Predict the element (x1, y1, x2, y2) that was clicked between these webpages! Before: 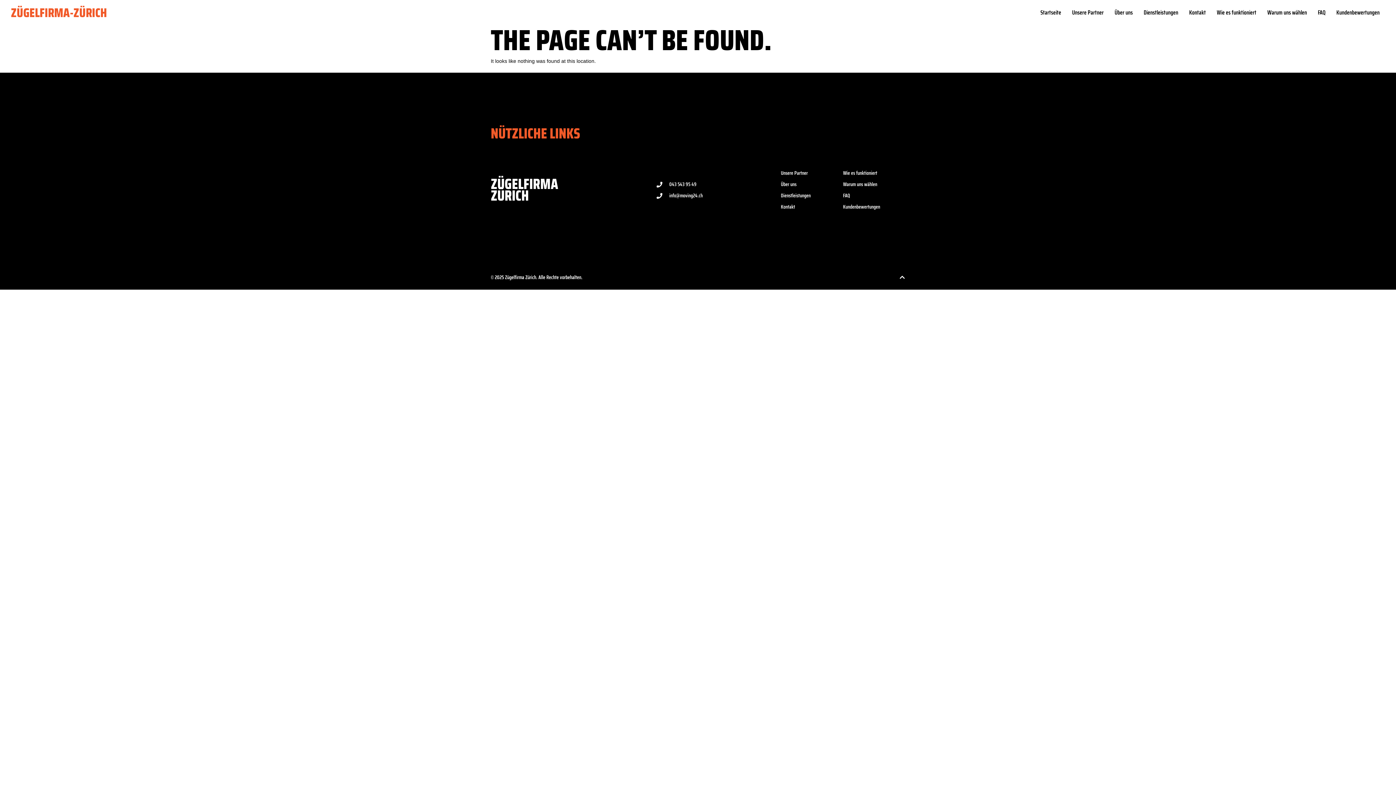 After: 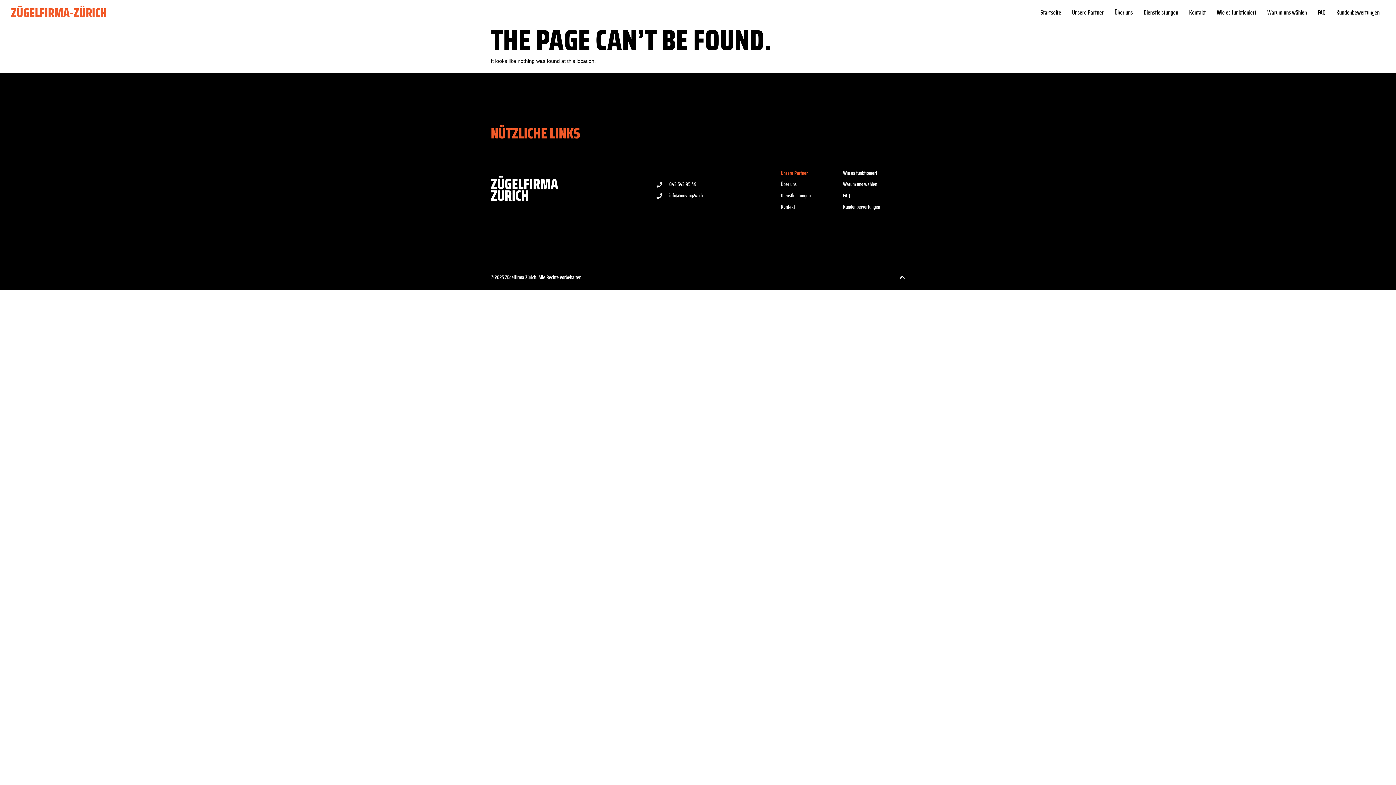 Action: label: Unsere Partner bbox: (781, 169, 843, 177)